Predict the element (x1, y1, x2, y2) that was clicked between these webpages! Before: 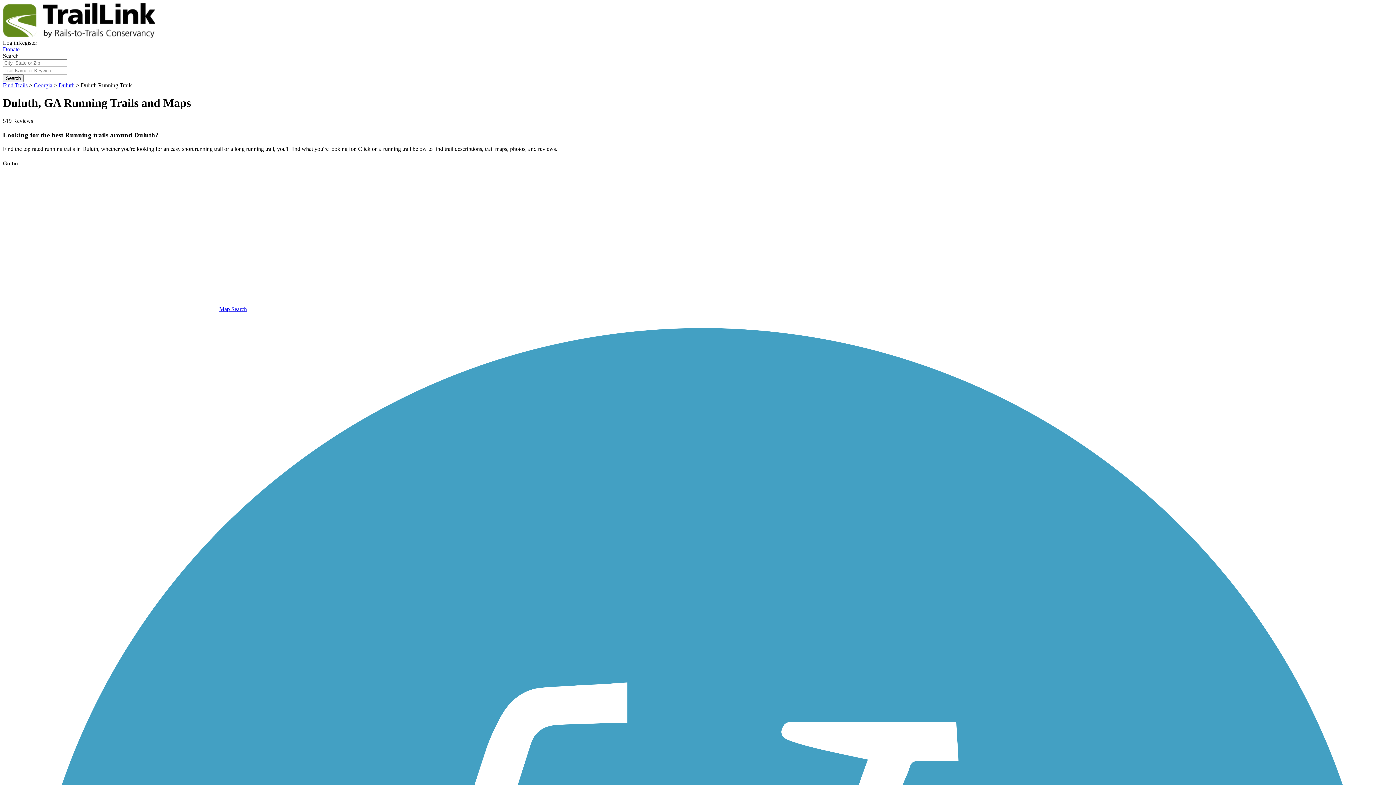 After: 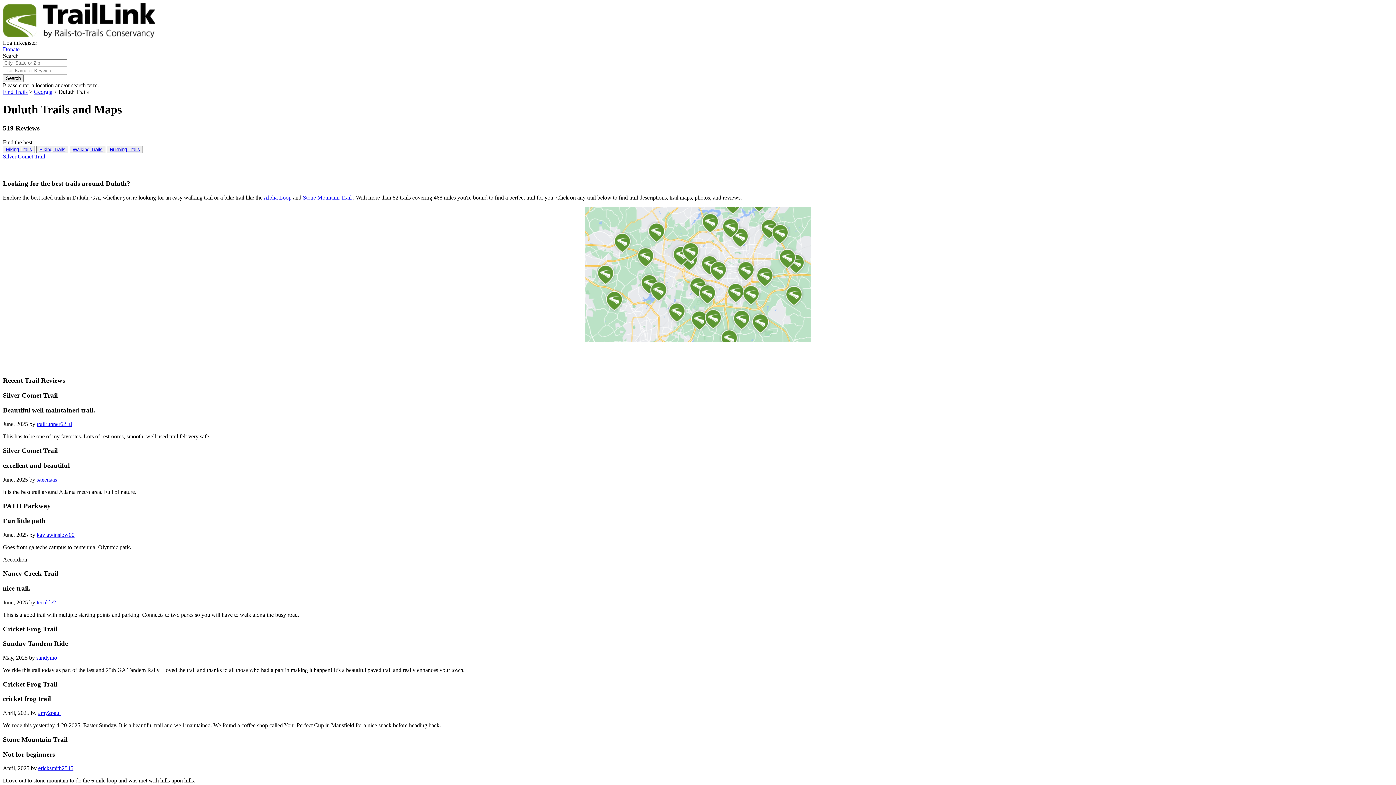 Action: label: Search bbox: (2, 74, 23, 82)